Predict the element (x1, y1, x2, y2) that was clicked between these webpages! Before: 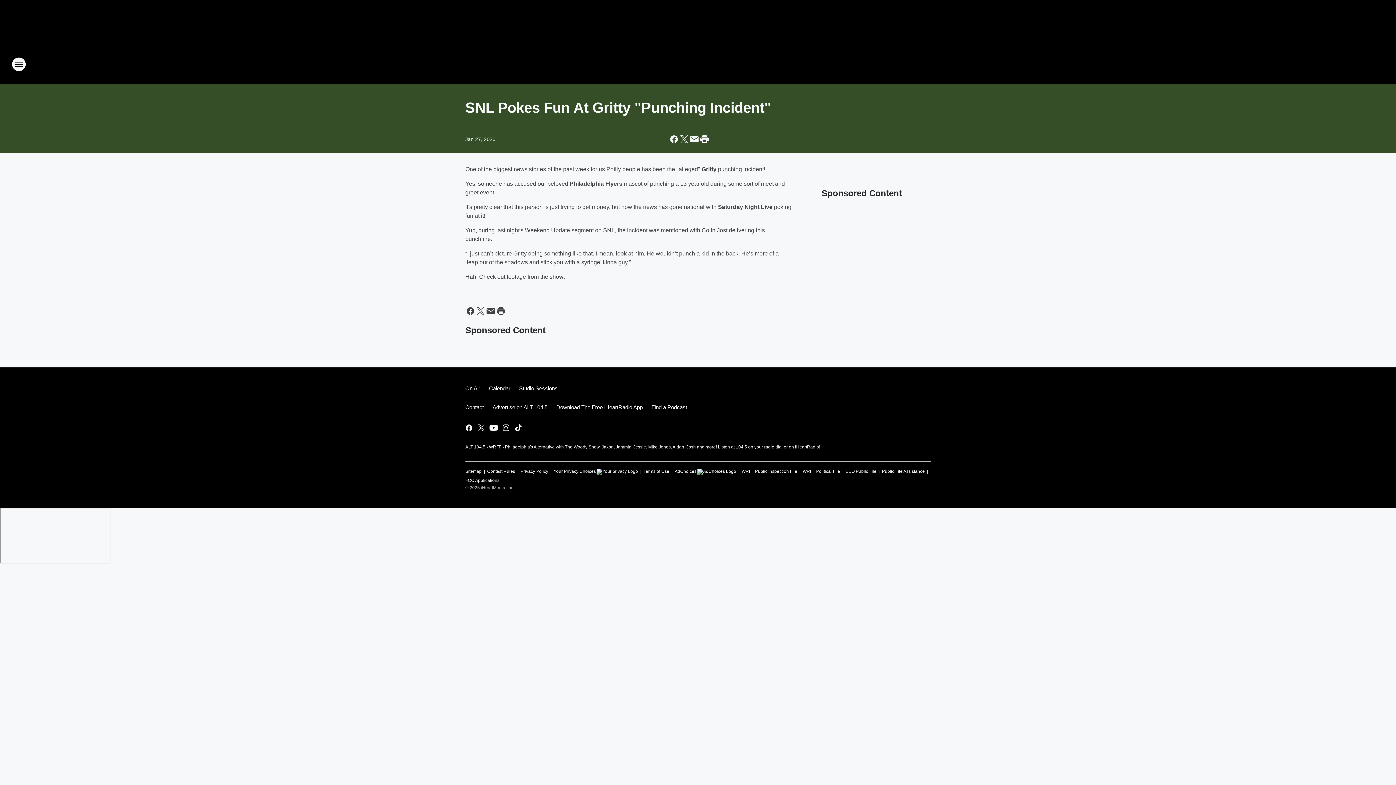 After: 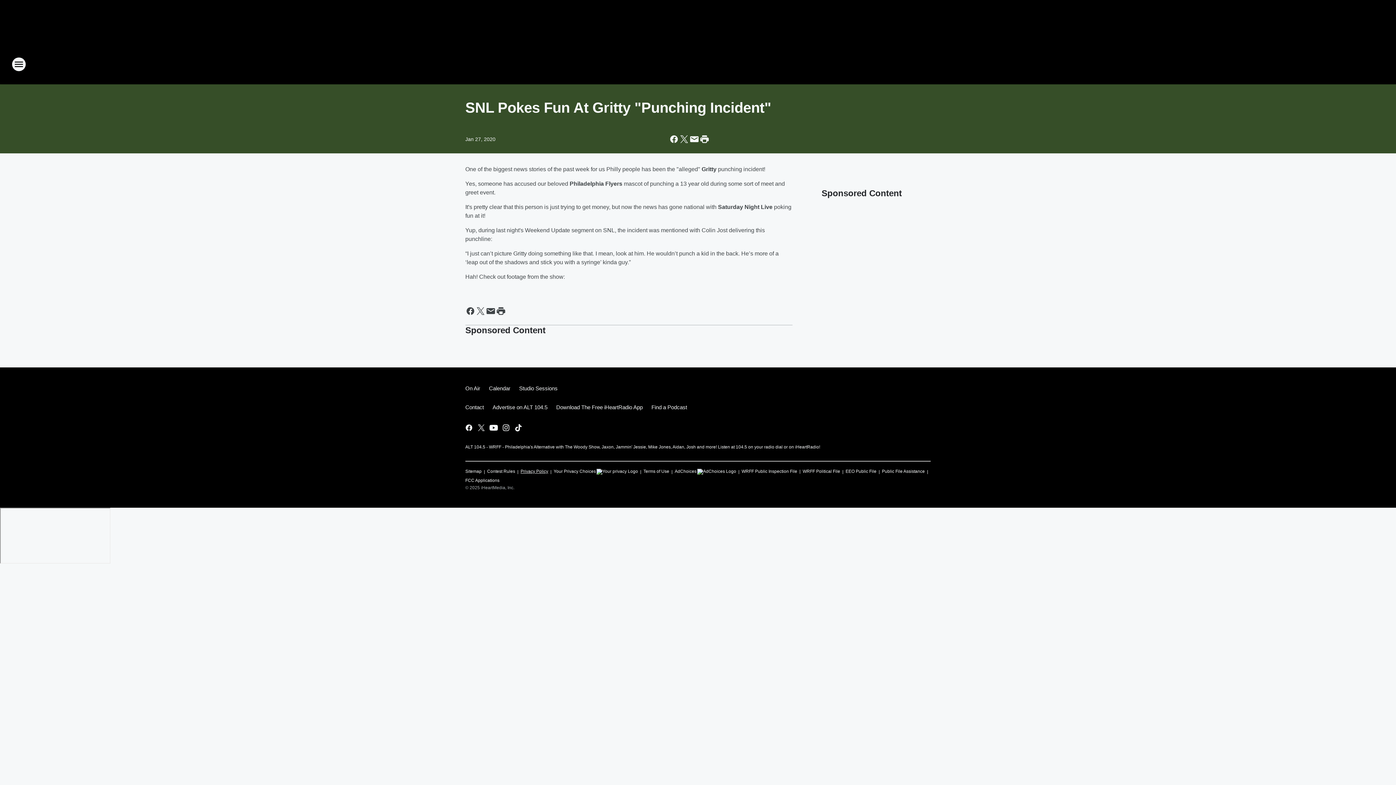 Action: bbox: (520, 465, 548, 474) label: Privacy Policy